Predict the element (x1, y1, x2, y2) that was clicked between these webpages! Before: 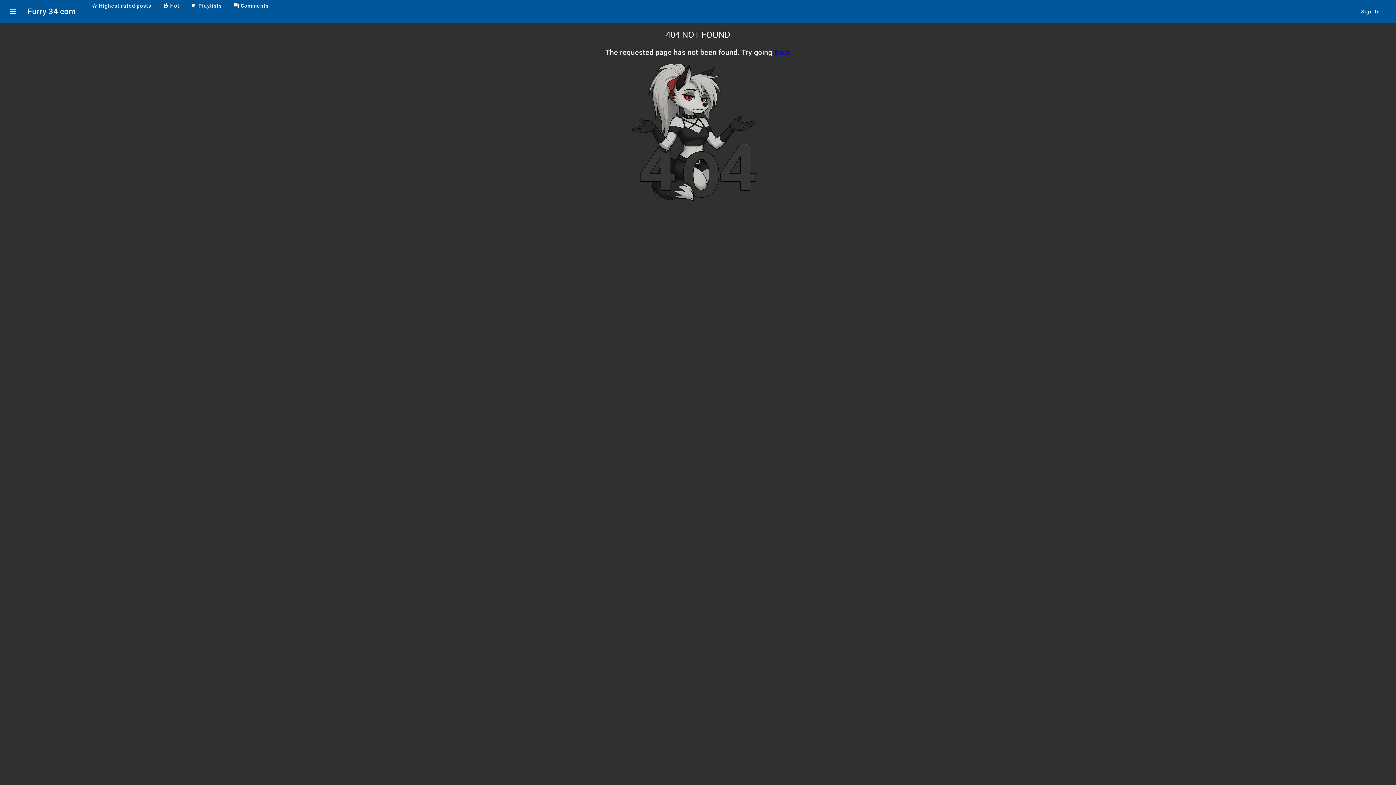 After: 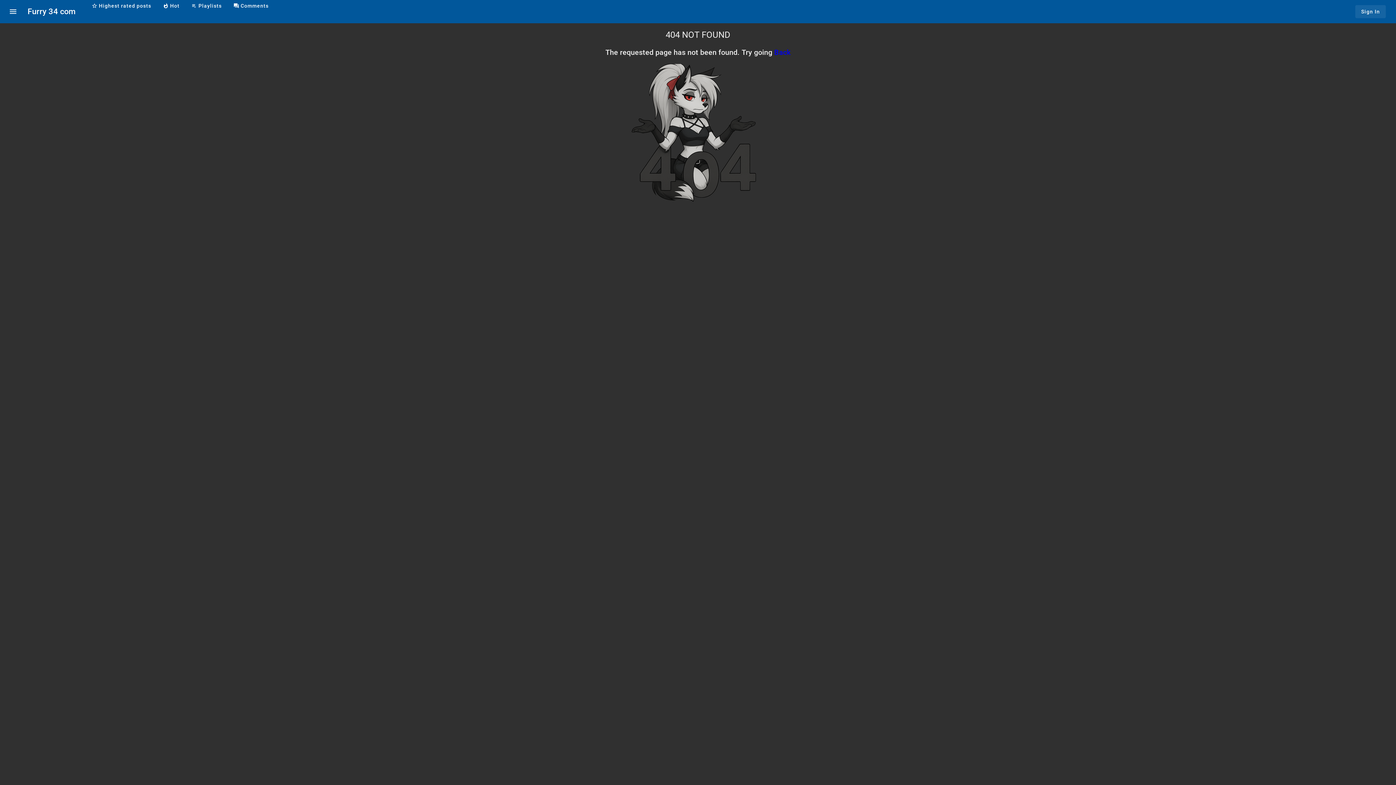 Action: bbox: (1355, 5, 1386, 18) label: Sign In